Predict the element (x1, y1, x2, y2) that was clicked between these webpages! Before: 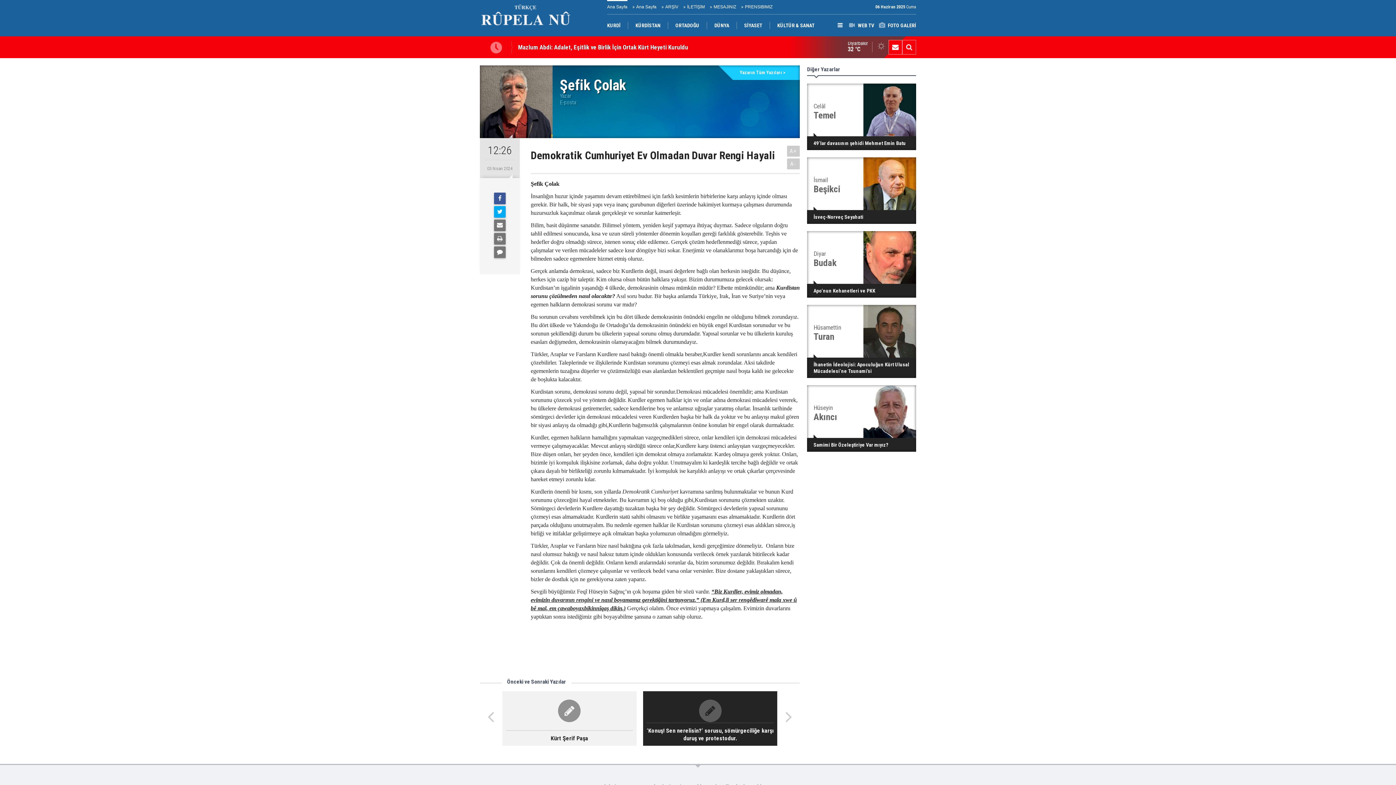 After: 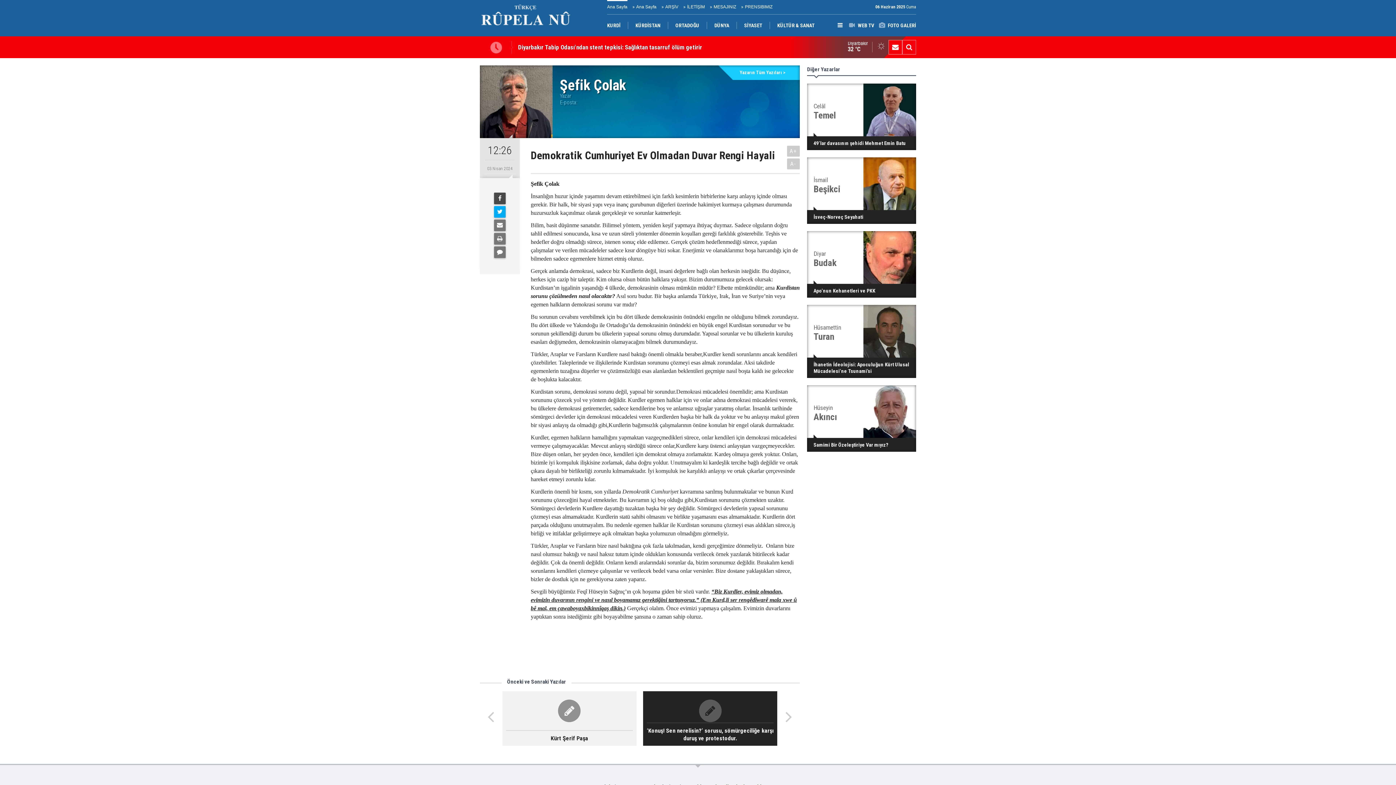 Action: bbox: (494, 192, 505, 204)